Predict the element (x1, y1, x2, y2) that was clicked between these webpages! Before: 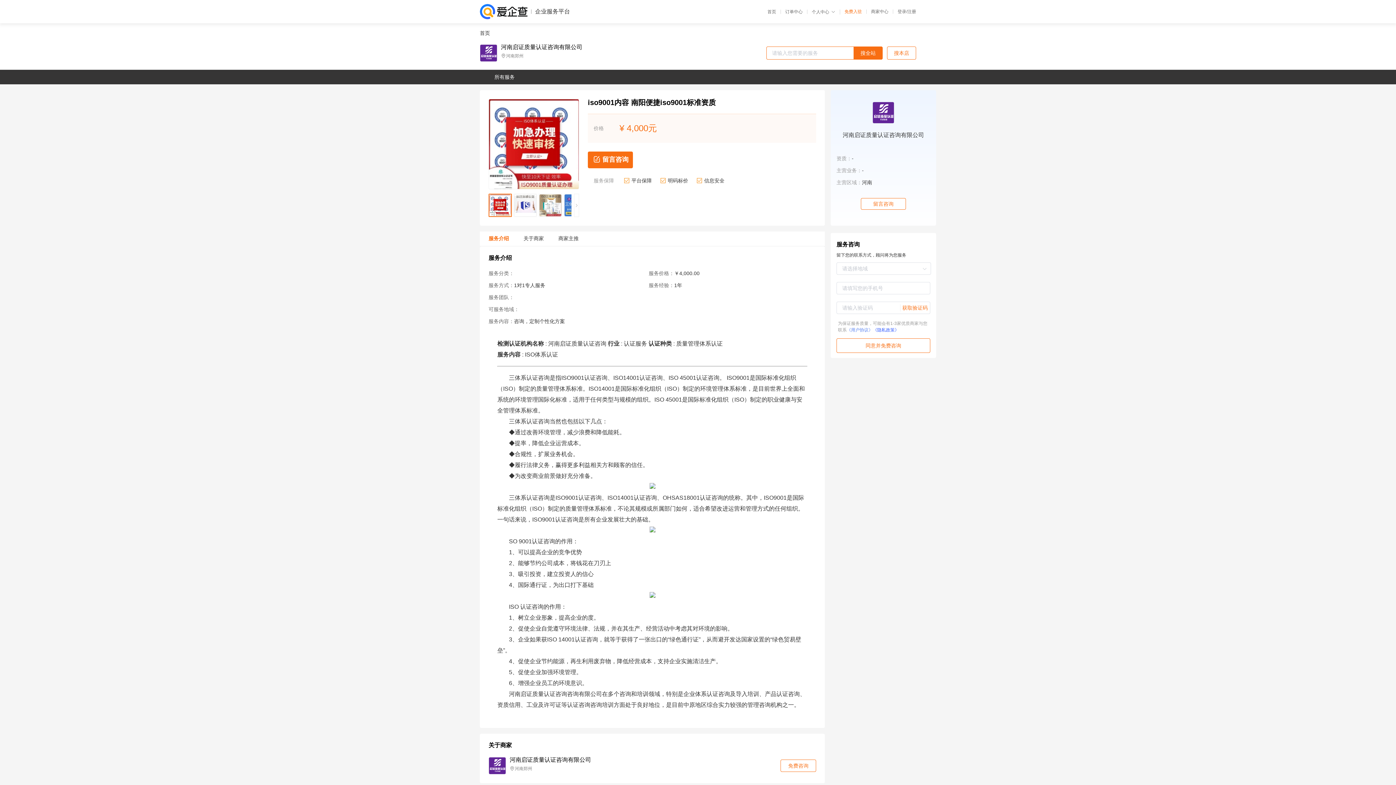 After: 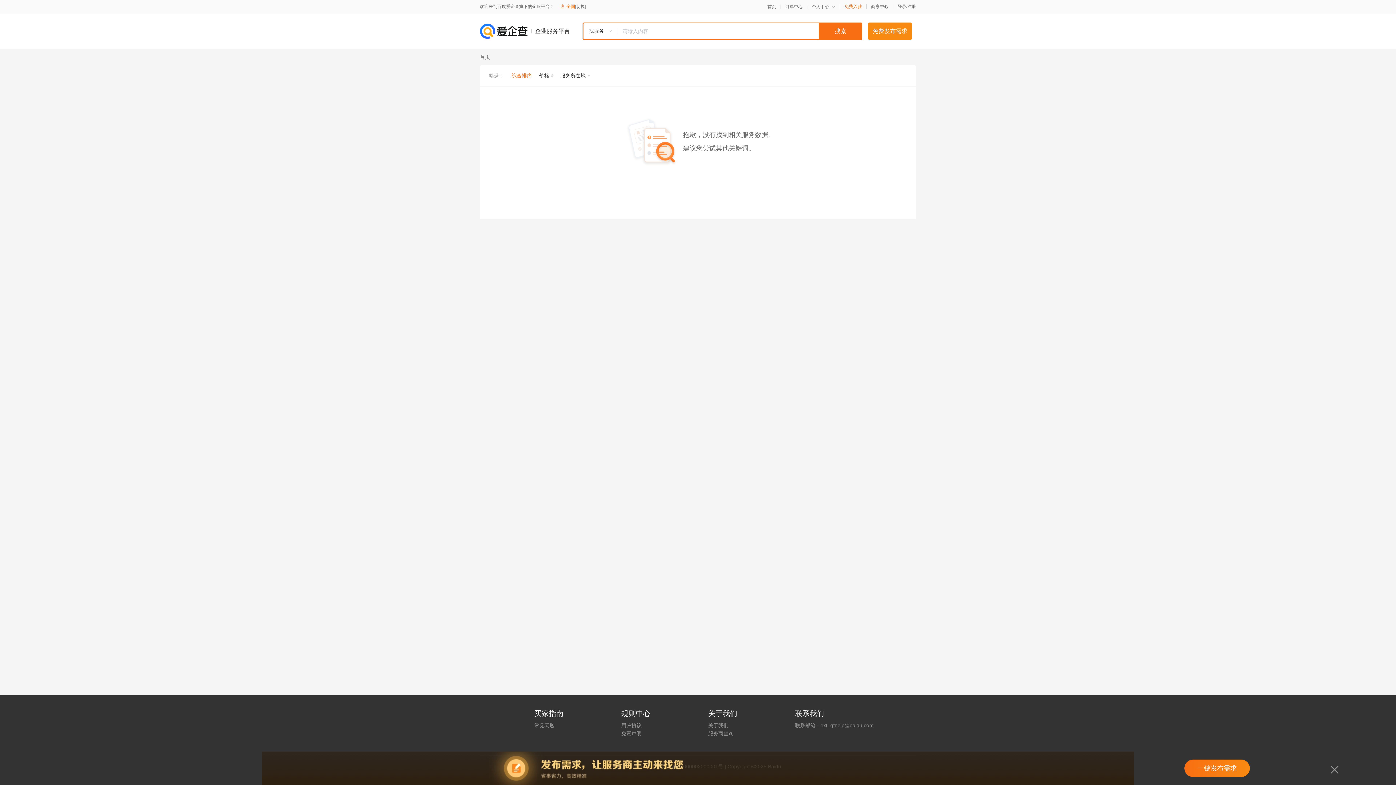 Action: bbox: (853, 46, 882, 59) label: 搜全站